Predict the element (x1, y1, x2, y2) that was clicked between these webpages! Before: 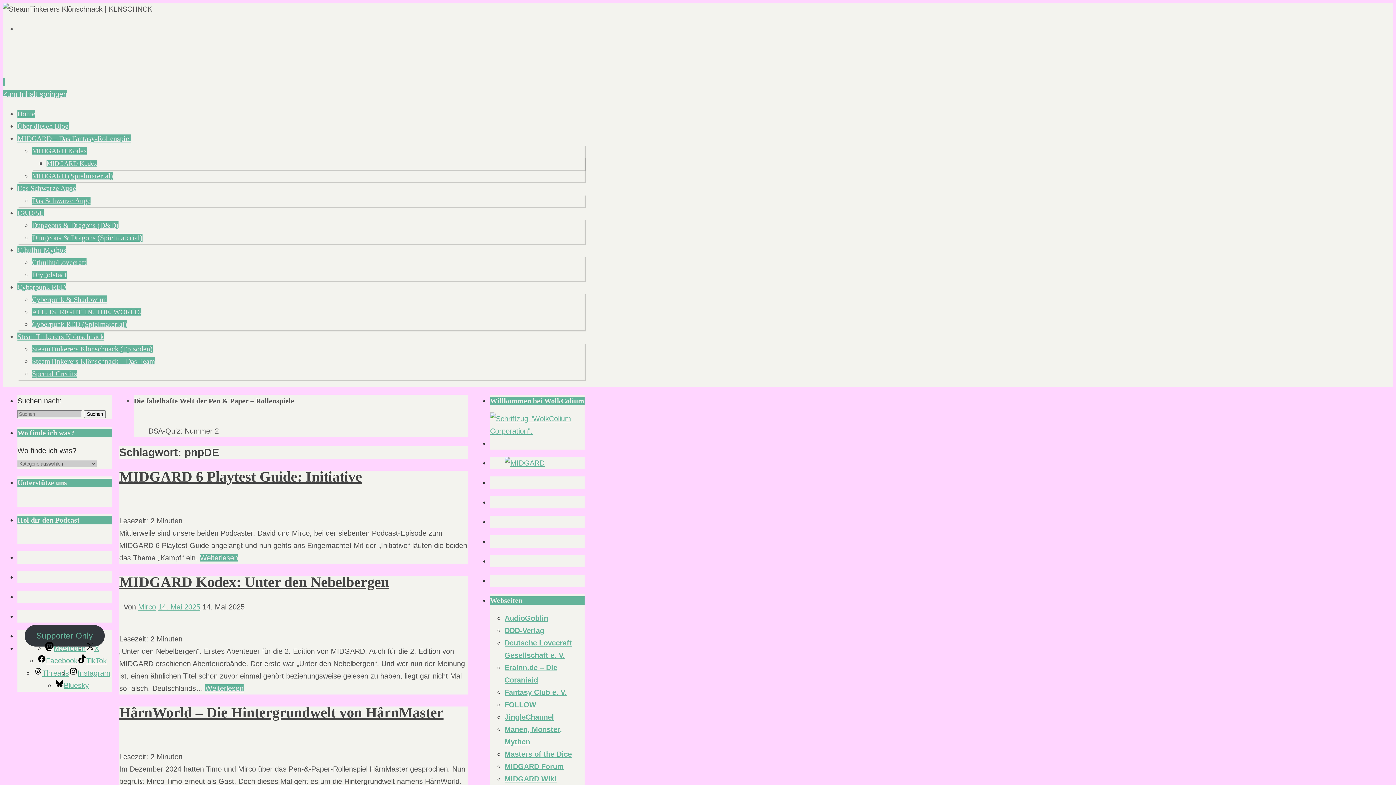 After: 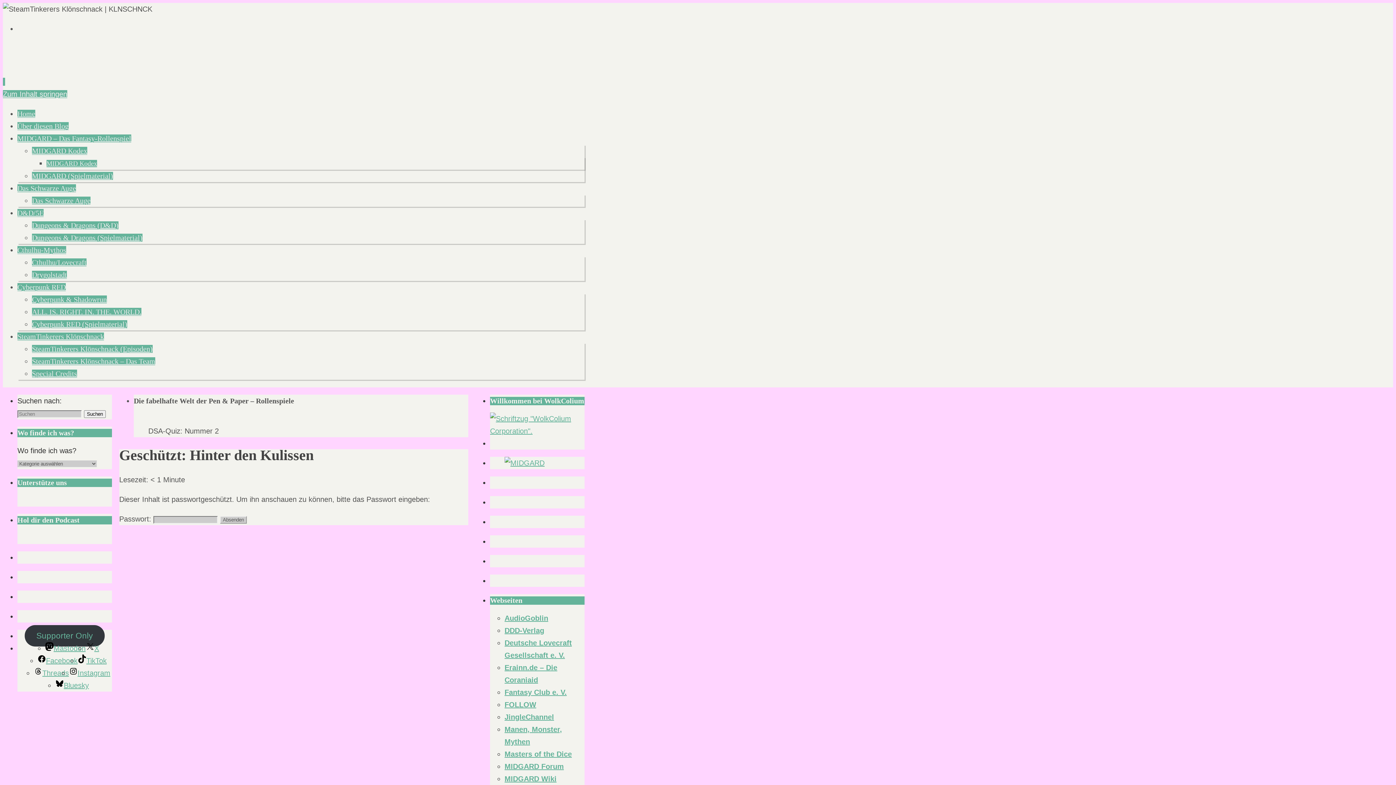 Action: bbox: (24, 625, 104, 646) label: Supporter Only